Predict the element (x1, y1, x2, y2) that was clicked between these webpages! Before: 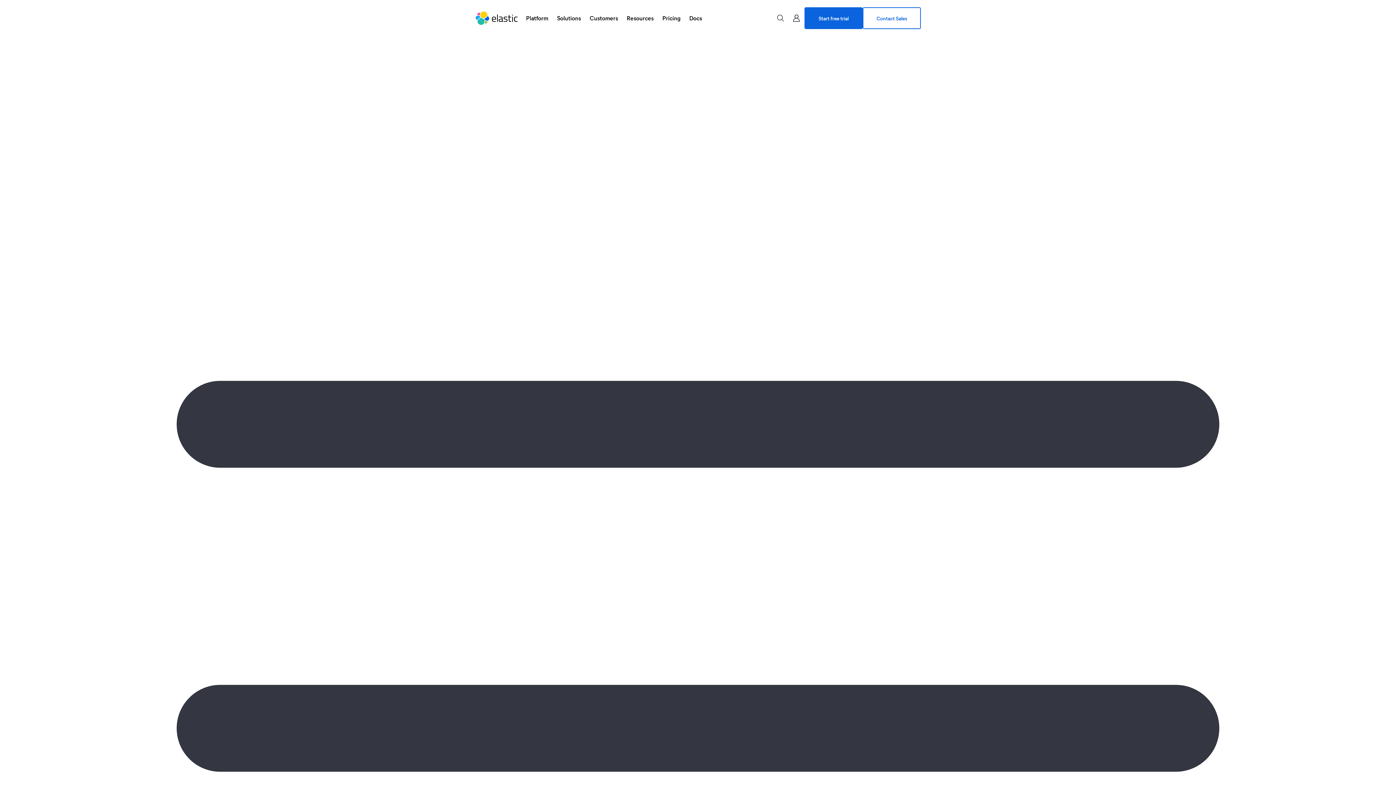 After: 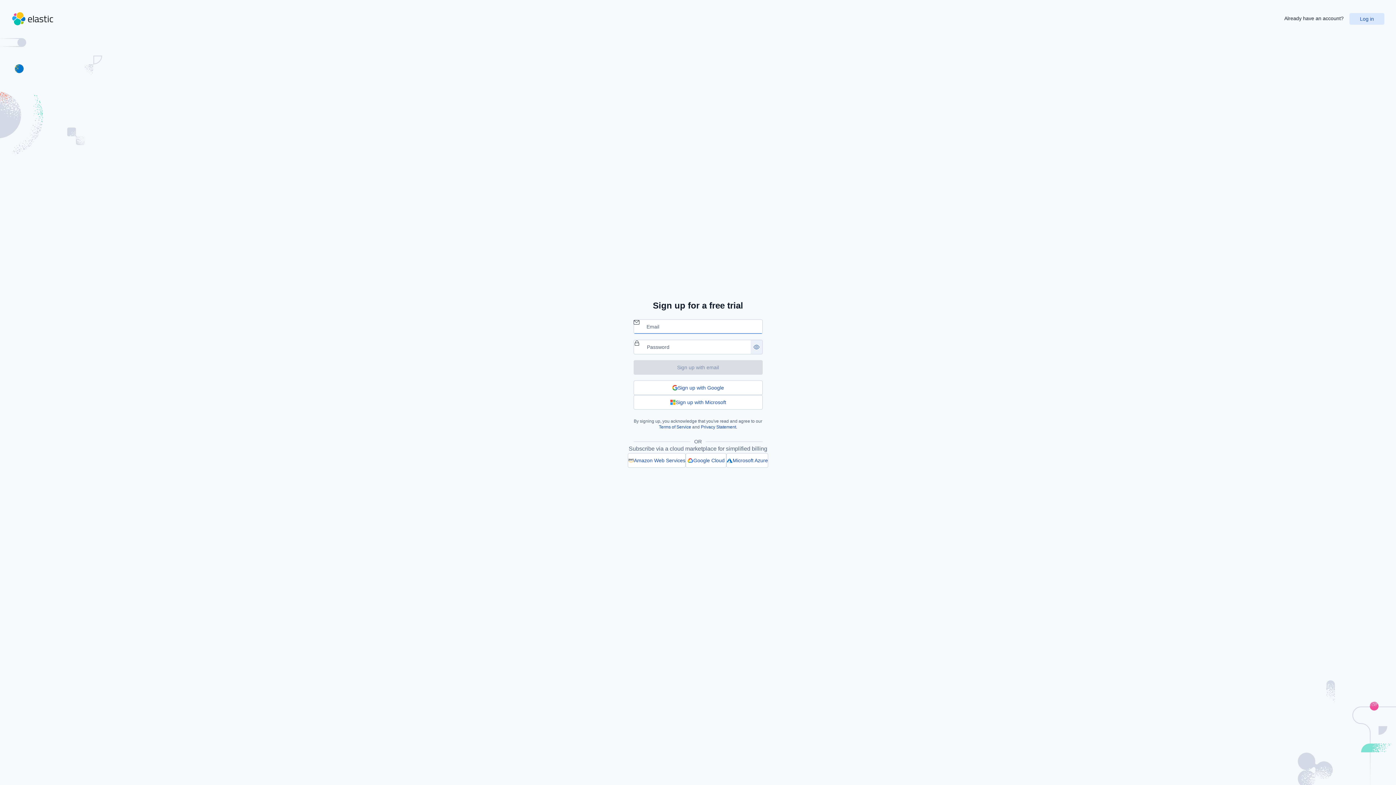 Action: label: Start free trial bbox: (804, 7, 862, 29)